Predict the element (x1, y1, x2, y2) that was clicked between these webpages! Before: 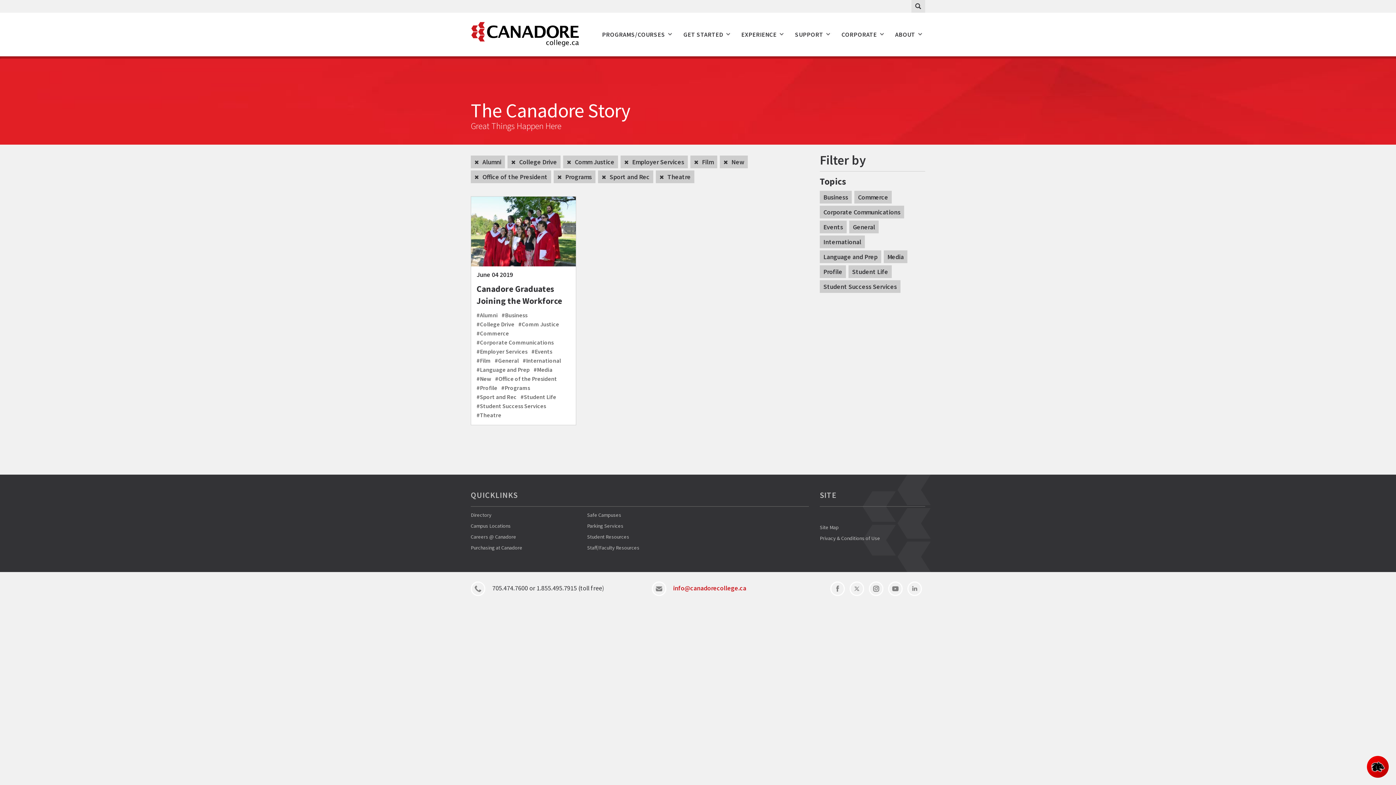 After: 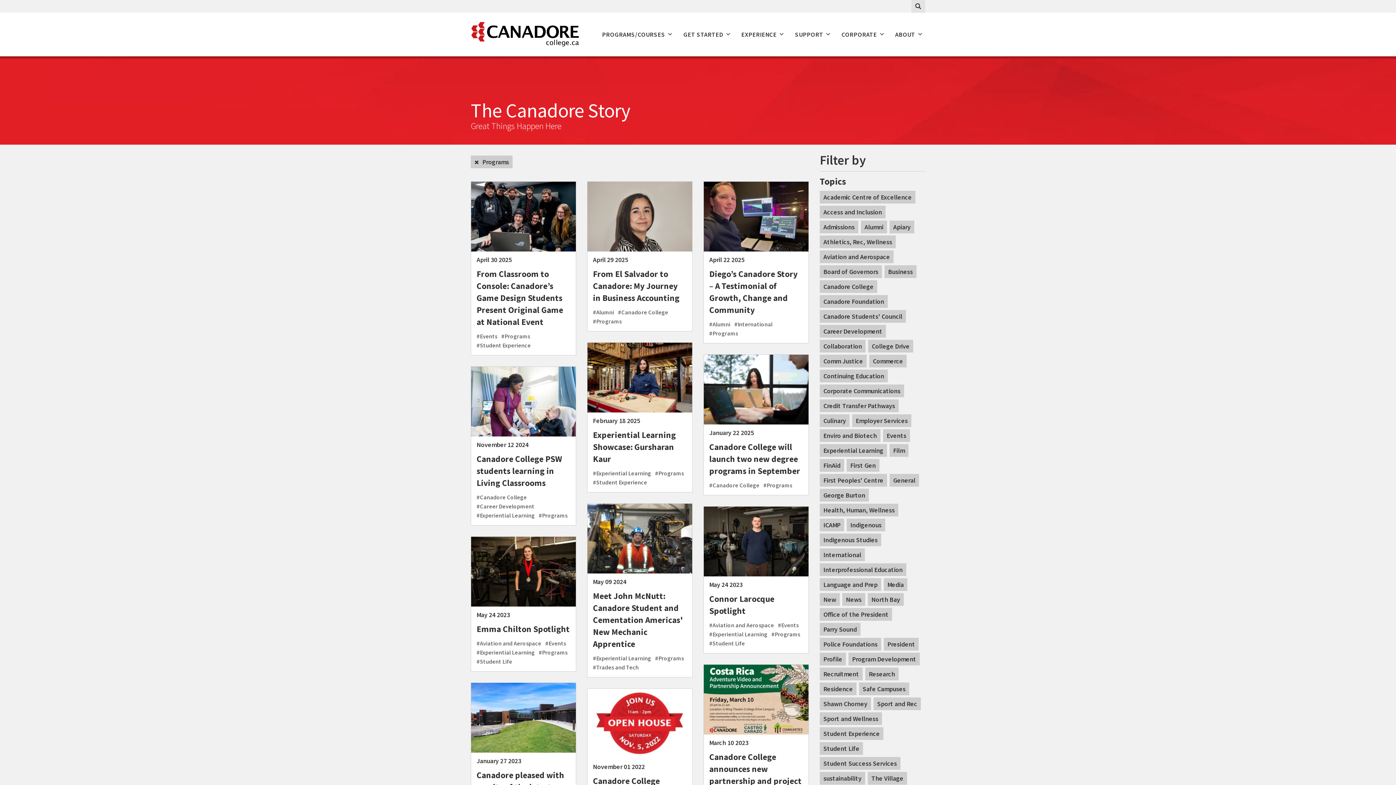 Action: bbox: (501, 383, 530, 392) label: #Programs